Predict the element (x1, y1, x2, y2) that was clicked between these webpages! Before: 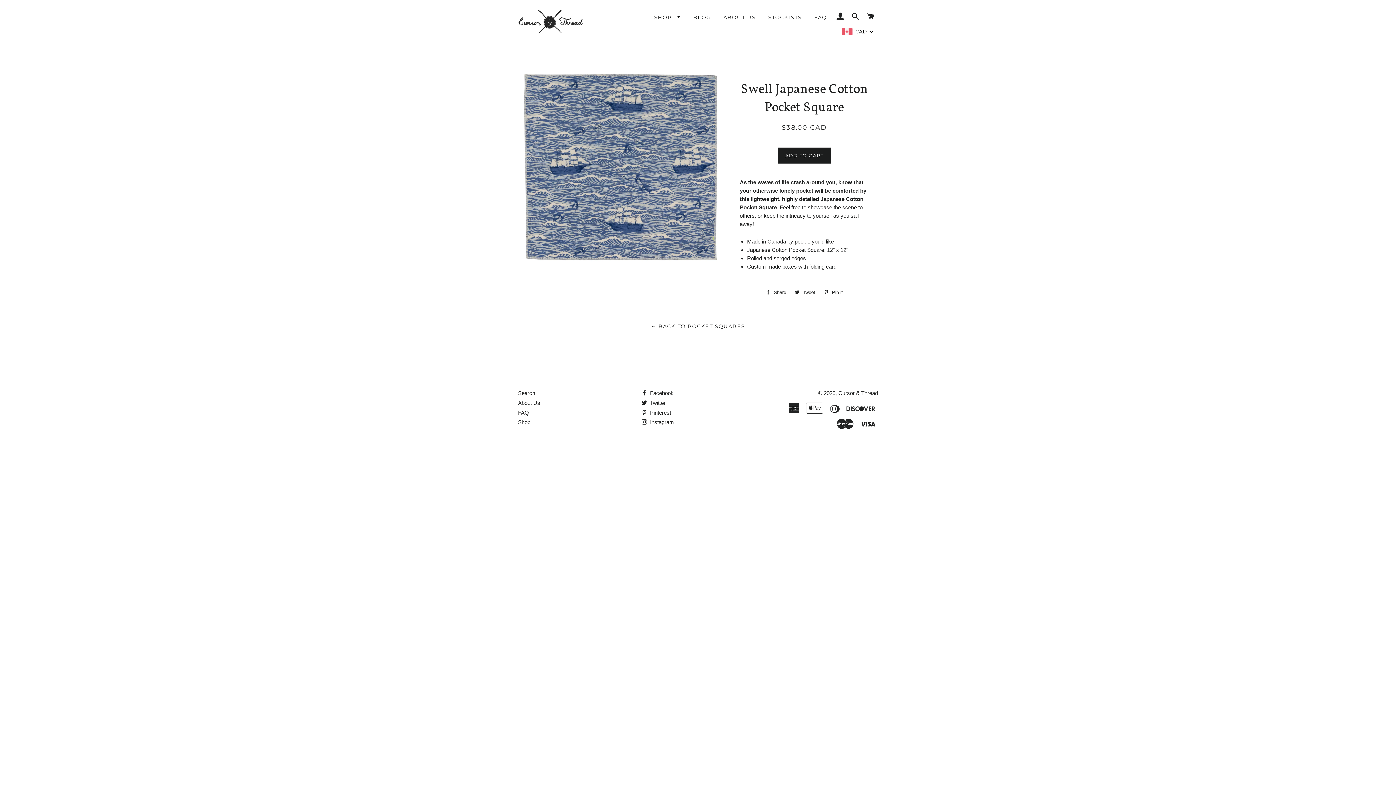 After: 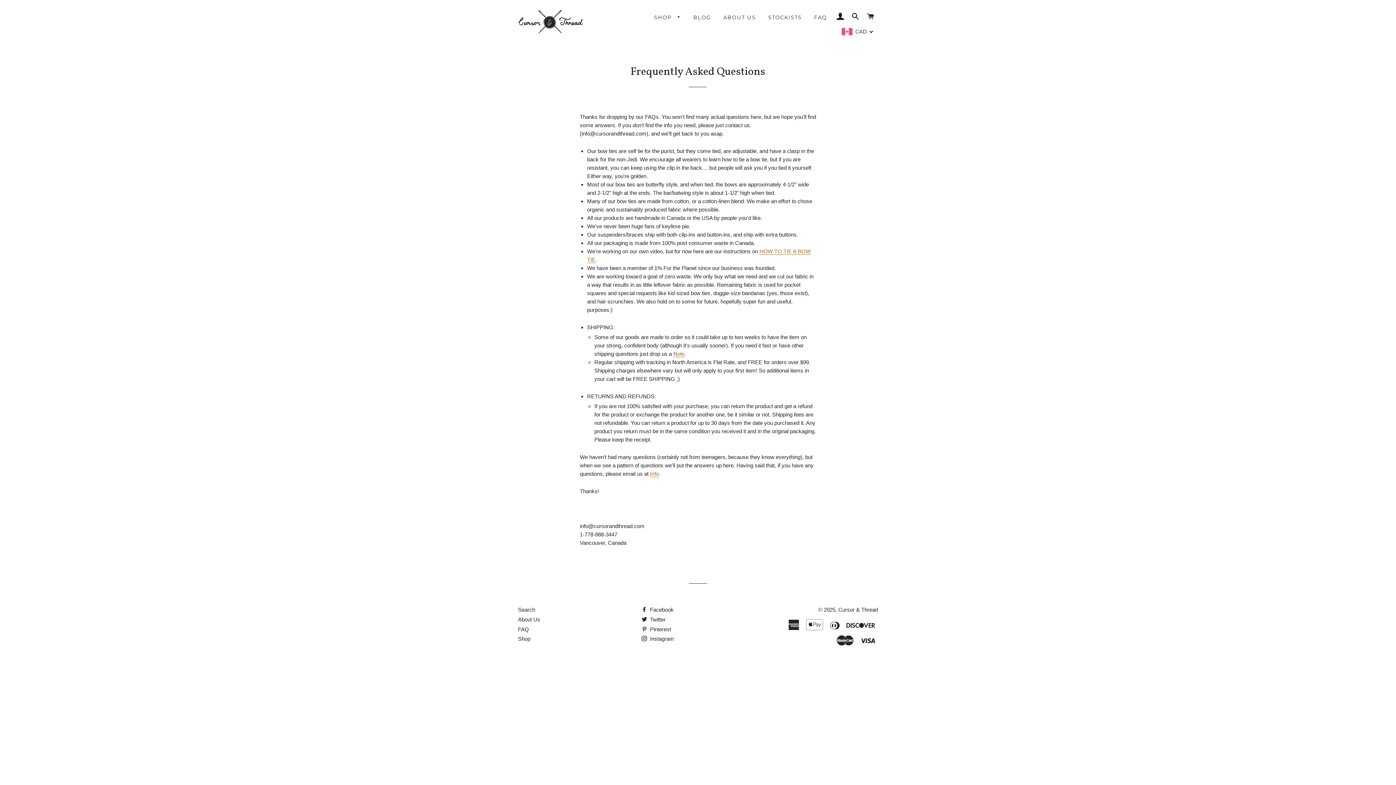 Action: label: FAQ bbox: (808, 8, 832, 26)